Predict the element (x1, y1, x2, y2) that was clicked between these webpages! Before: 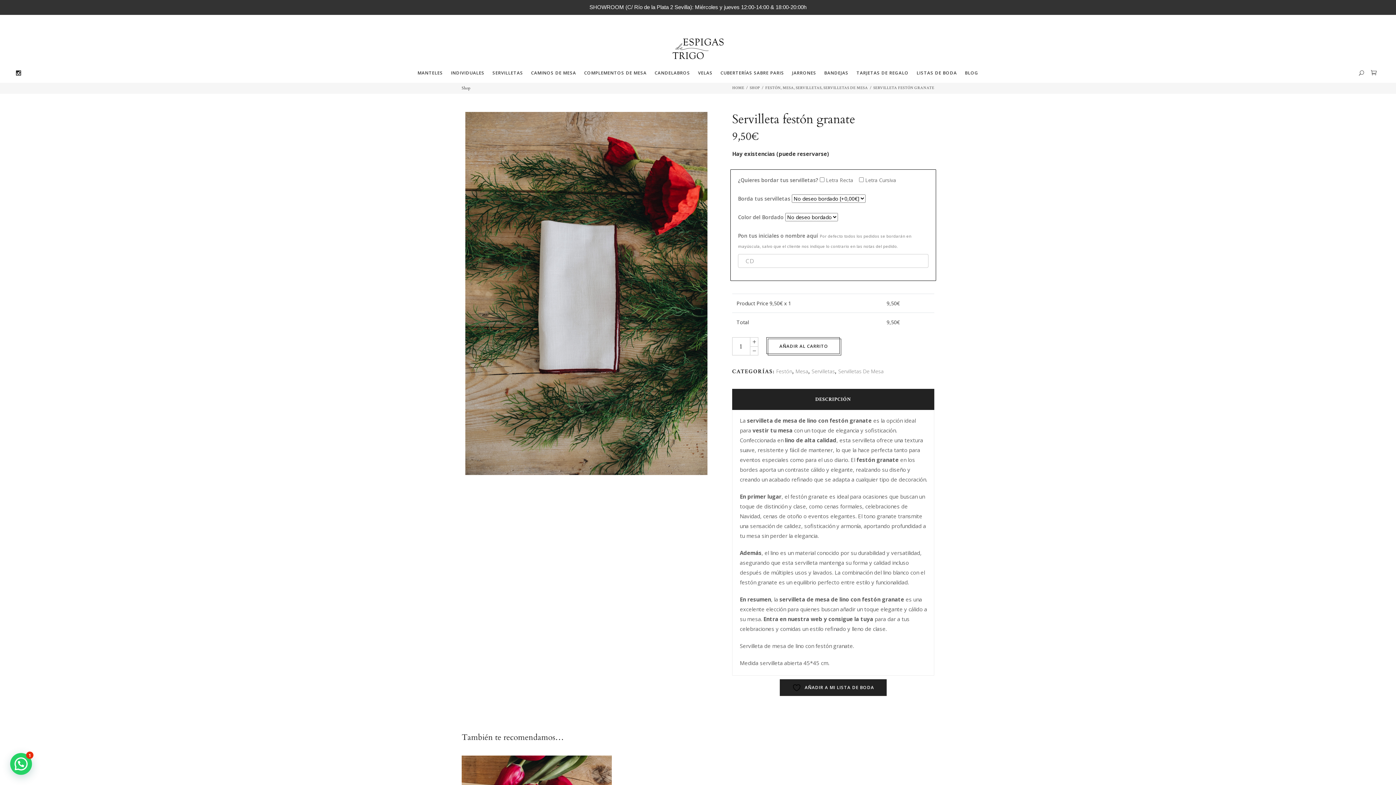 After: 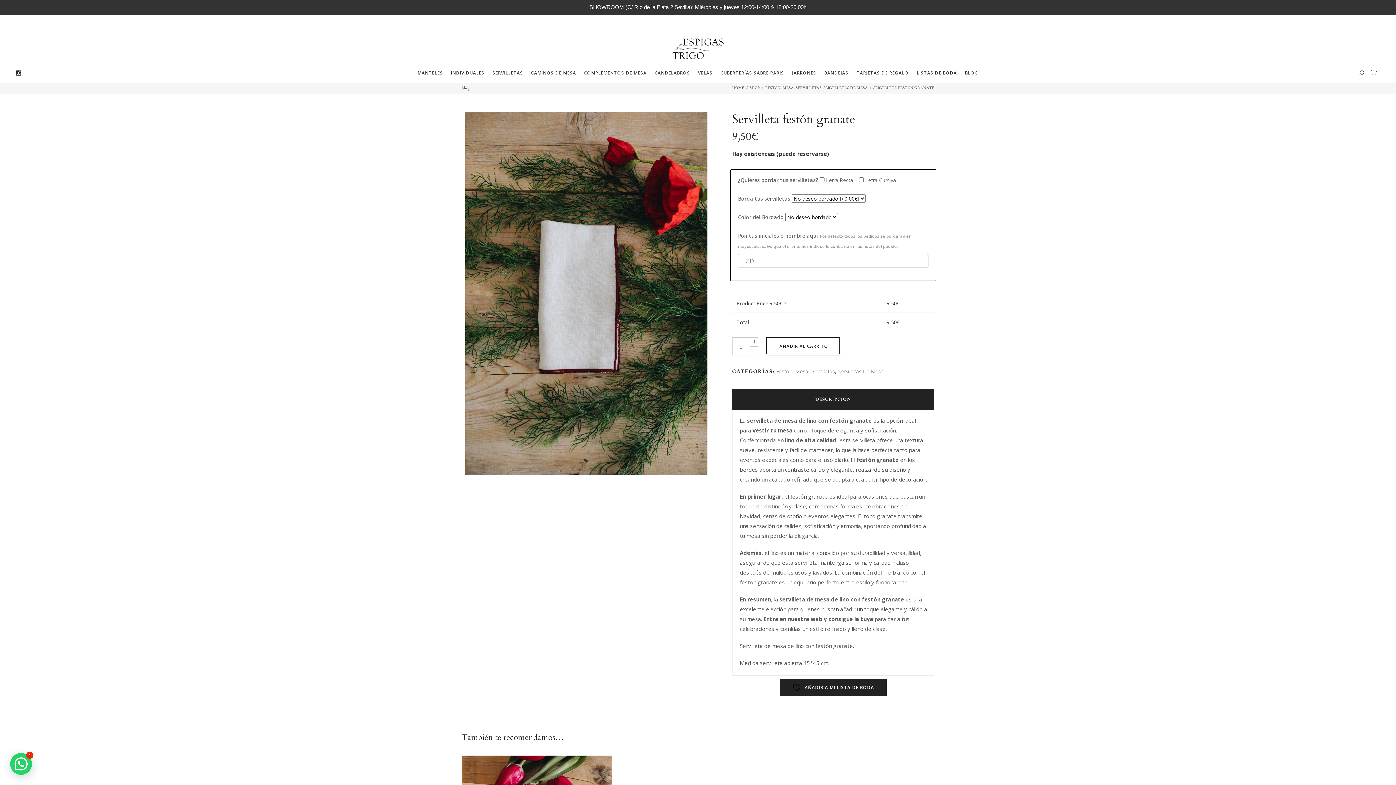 Action: bbox: (810, 389, 856, 410) label: DESCRIPCIÓN